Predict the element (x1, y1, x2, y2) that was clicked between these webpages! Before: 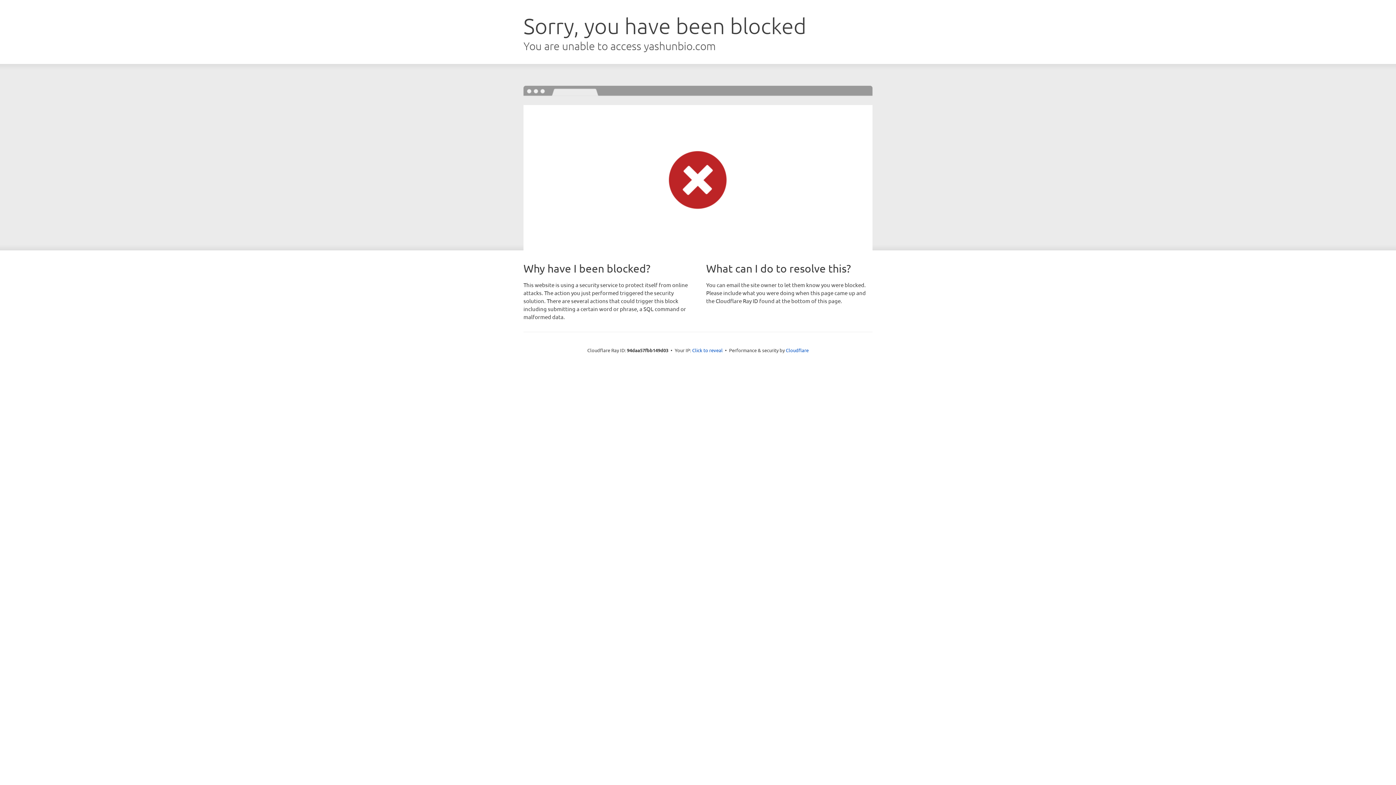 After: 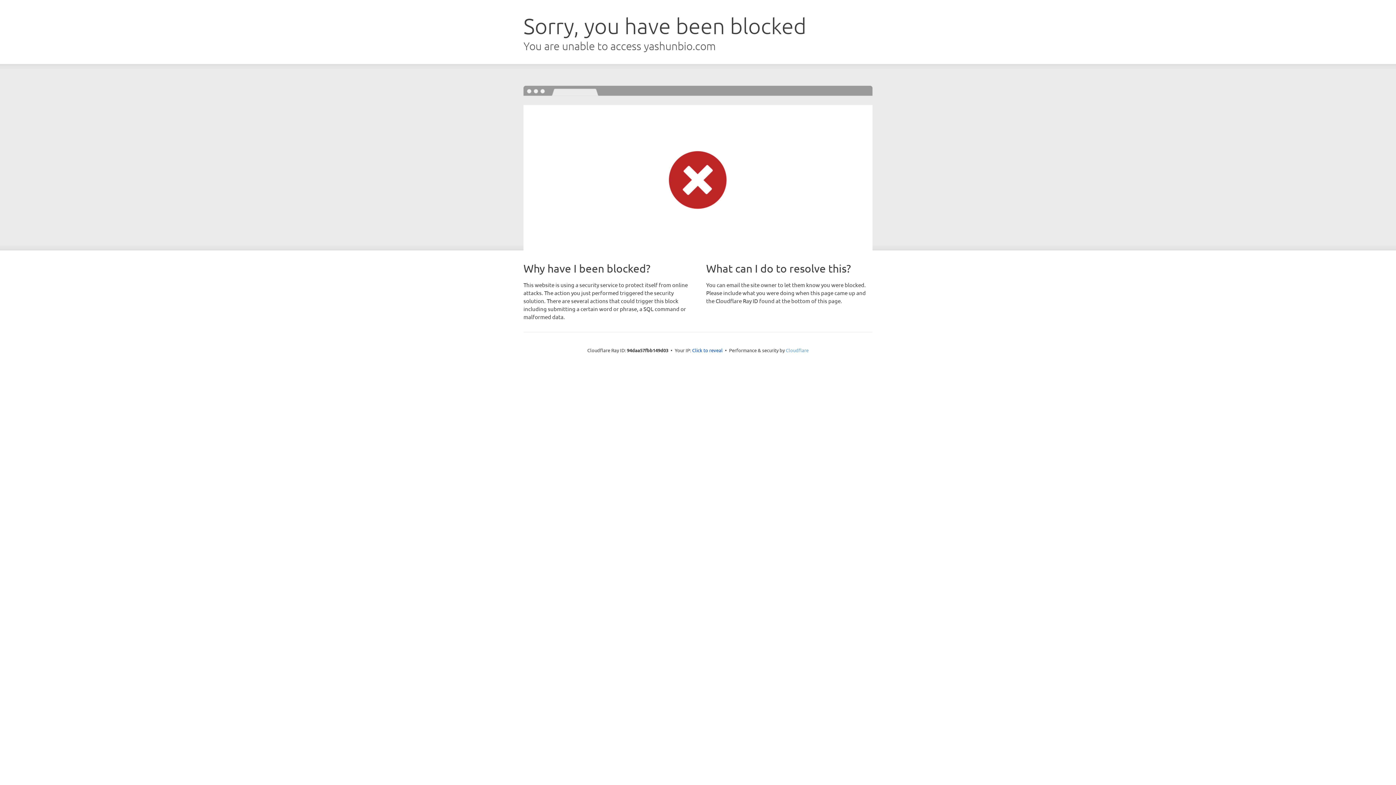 Action: bbox: (786, 347, 808, 353) label: Cloudflare